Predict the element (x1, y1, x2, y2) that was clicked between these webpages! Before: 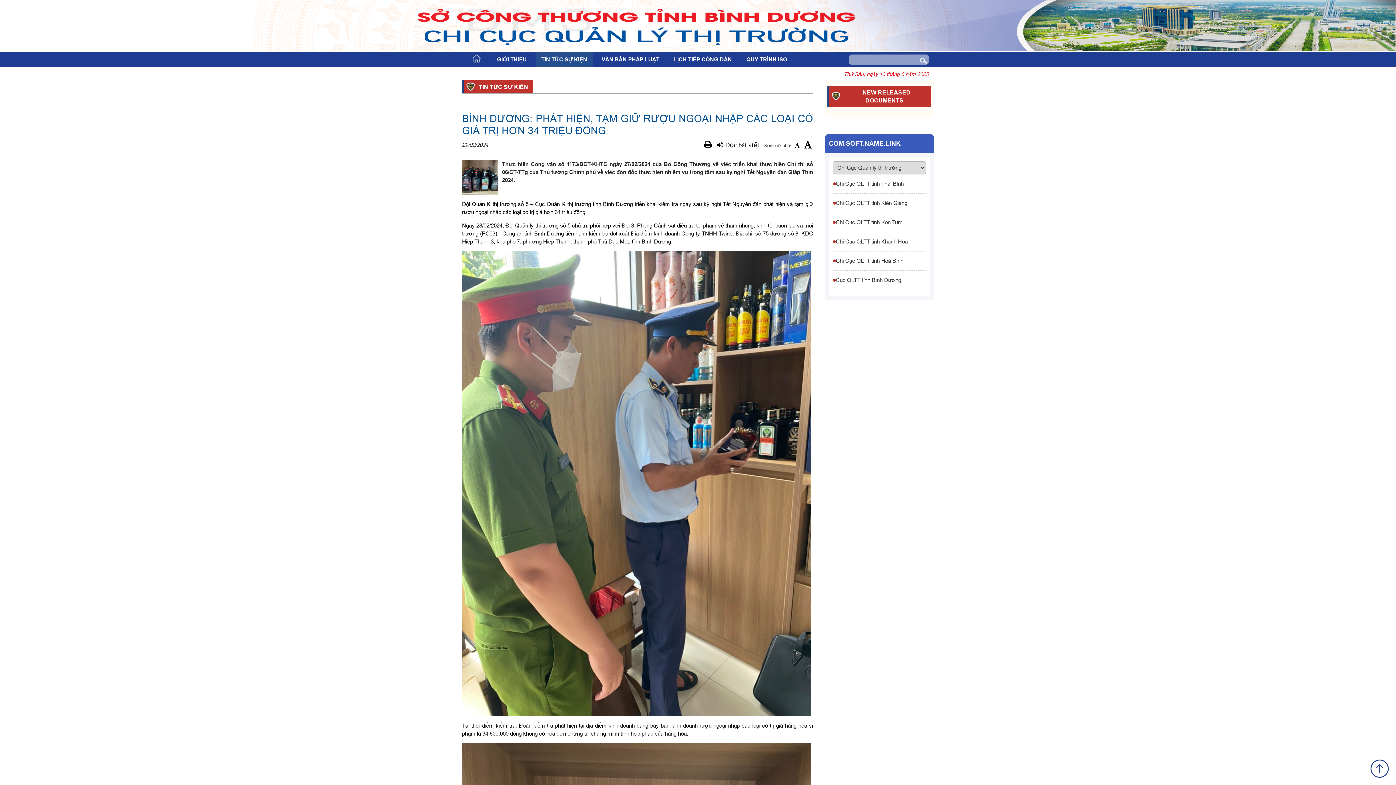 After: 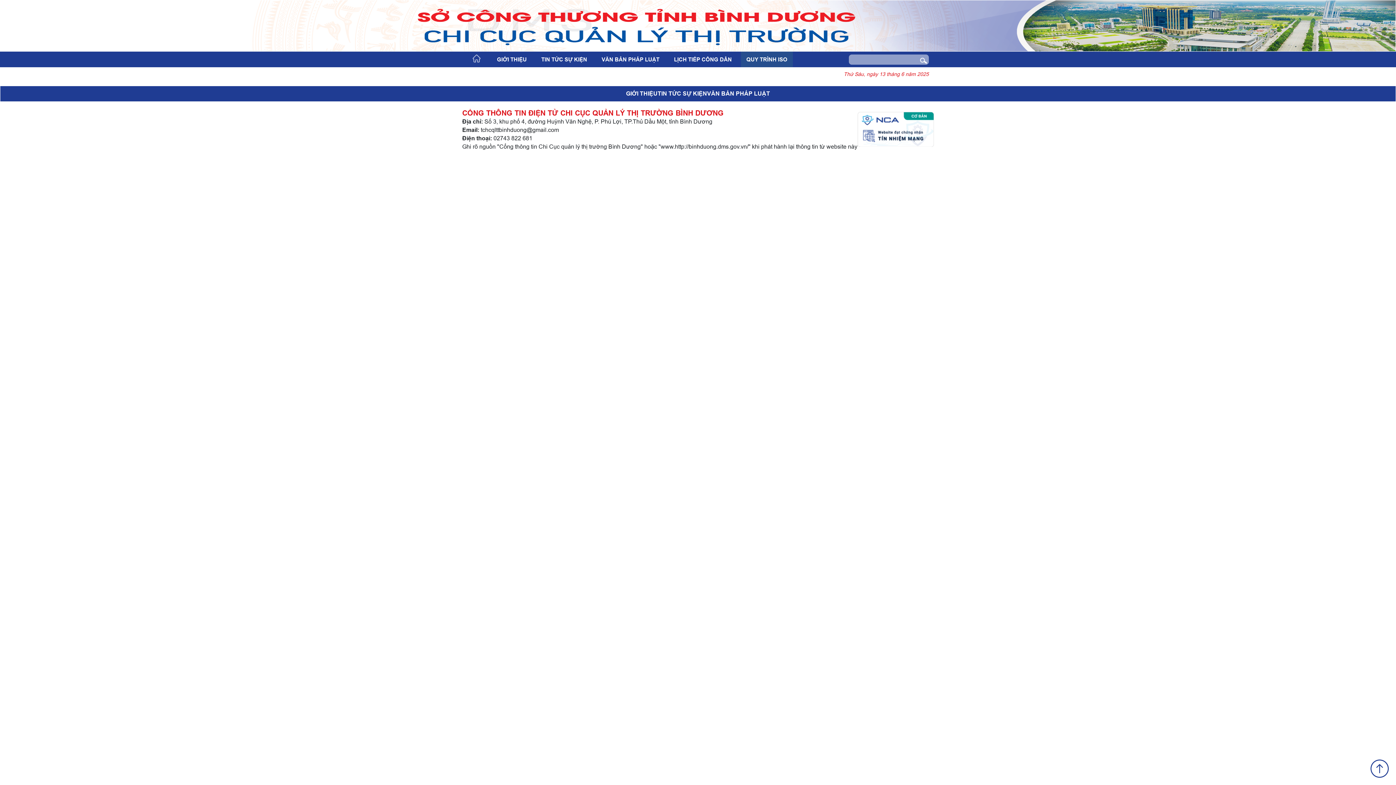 Action: bbox: (741, 51, 793, 67) label: QUY TRÌNH ISO